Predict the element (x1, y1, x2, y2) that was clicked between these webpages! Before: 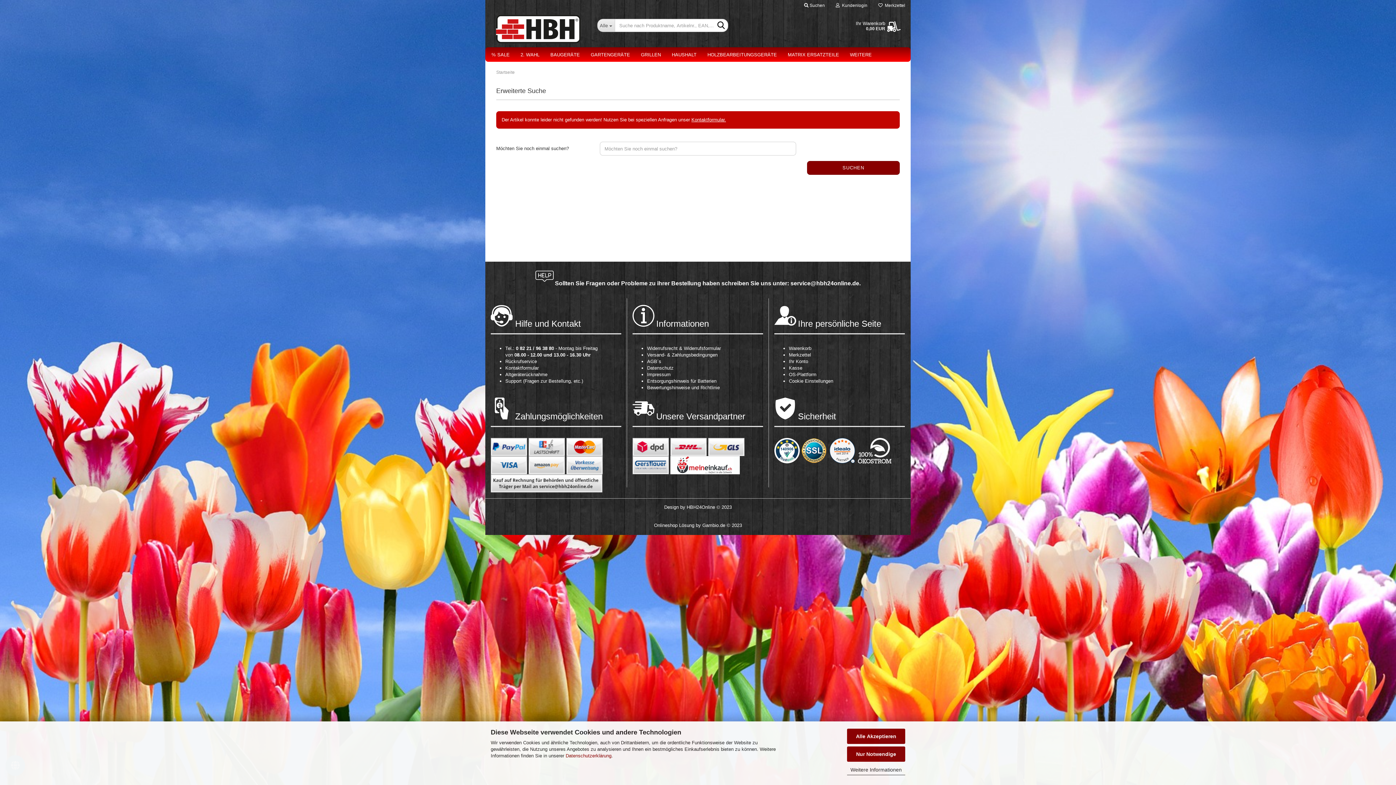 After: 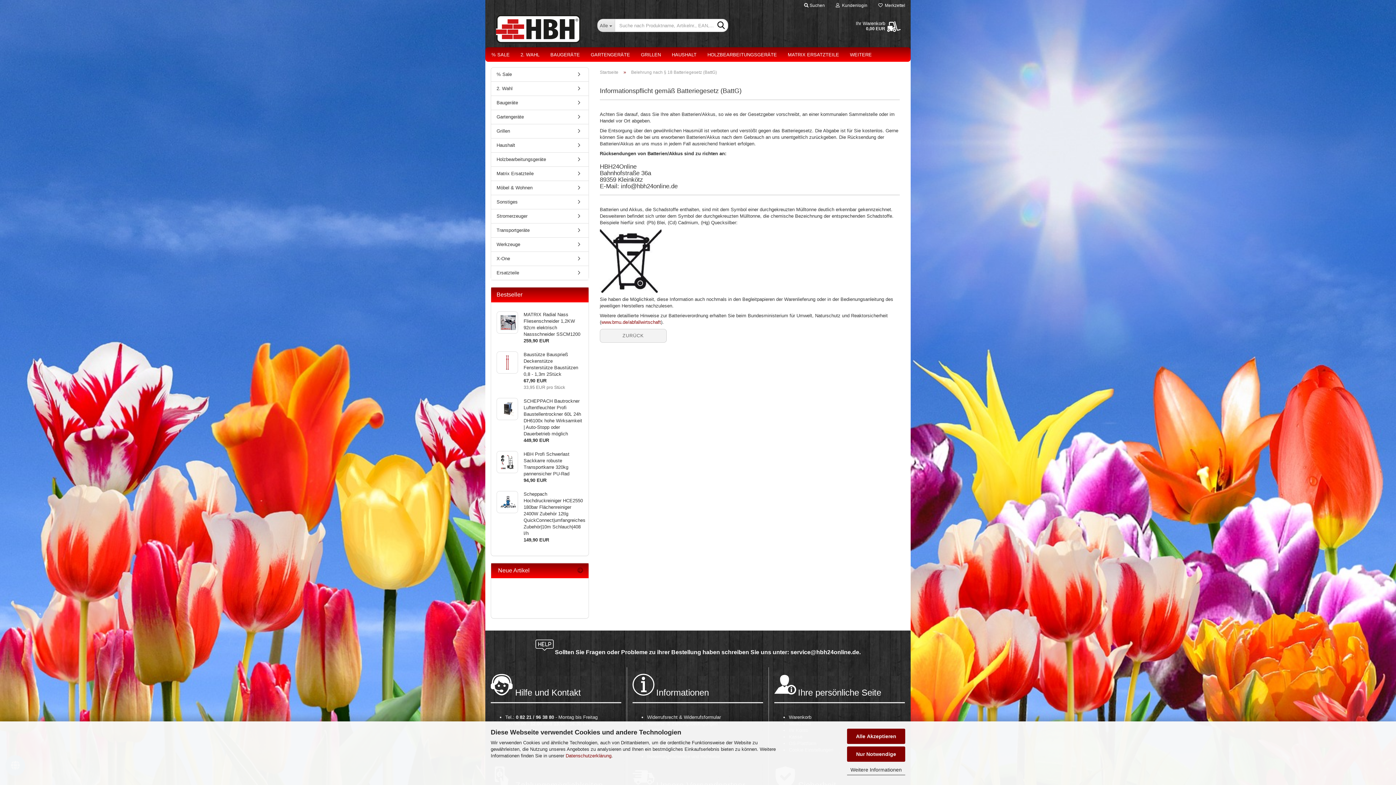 Action: label: Entsorgungshinweis für Batterien bbox: (647, 378, 716, 384)